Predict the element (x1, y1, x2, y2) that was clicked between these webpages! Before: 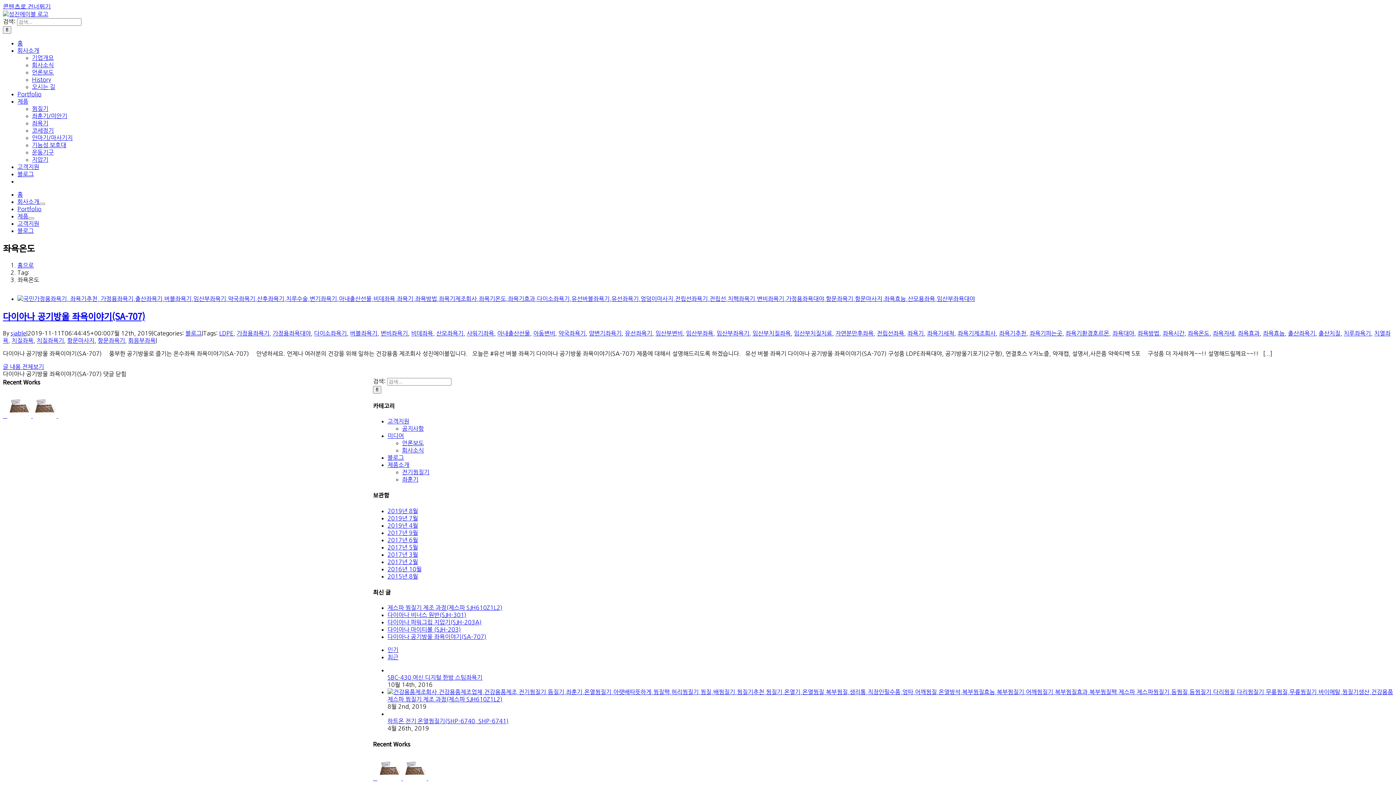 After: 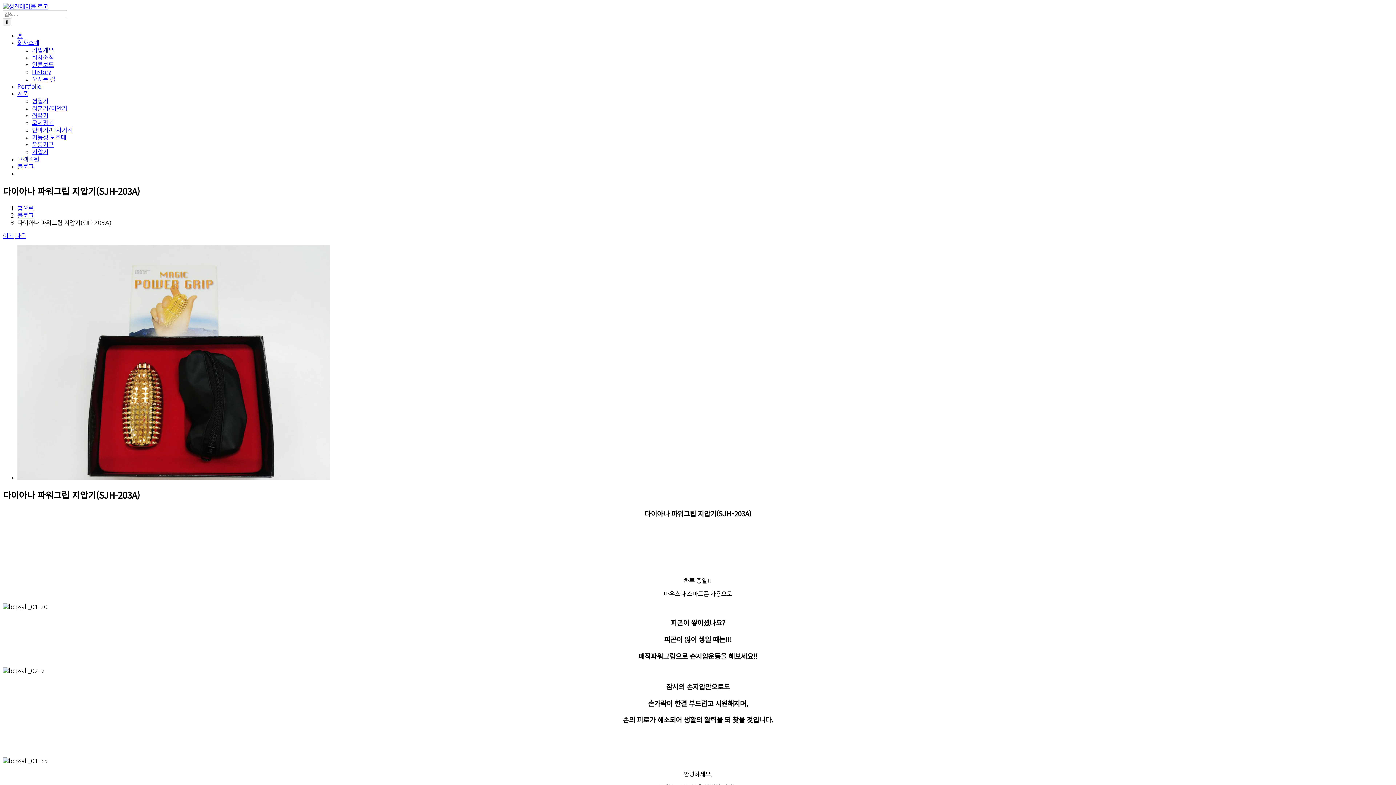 Action: label: 다이아나 파워그립 지압기(SJH-203A) bbox: (387, 619, 481, 625)